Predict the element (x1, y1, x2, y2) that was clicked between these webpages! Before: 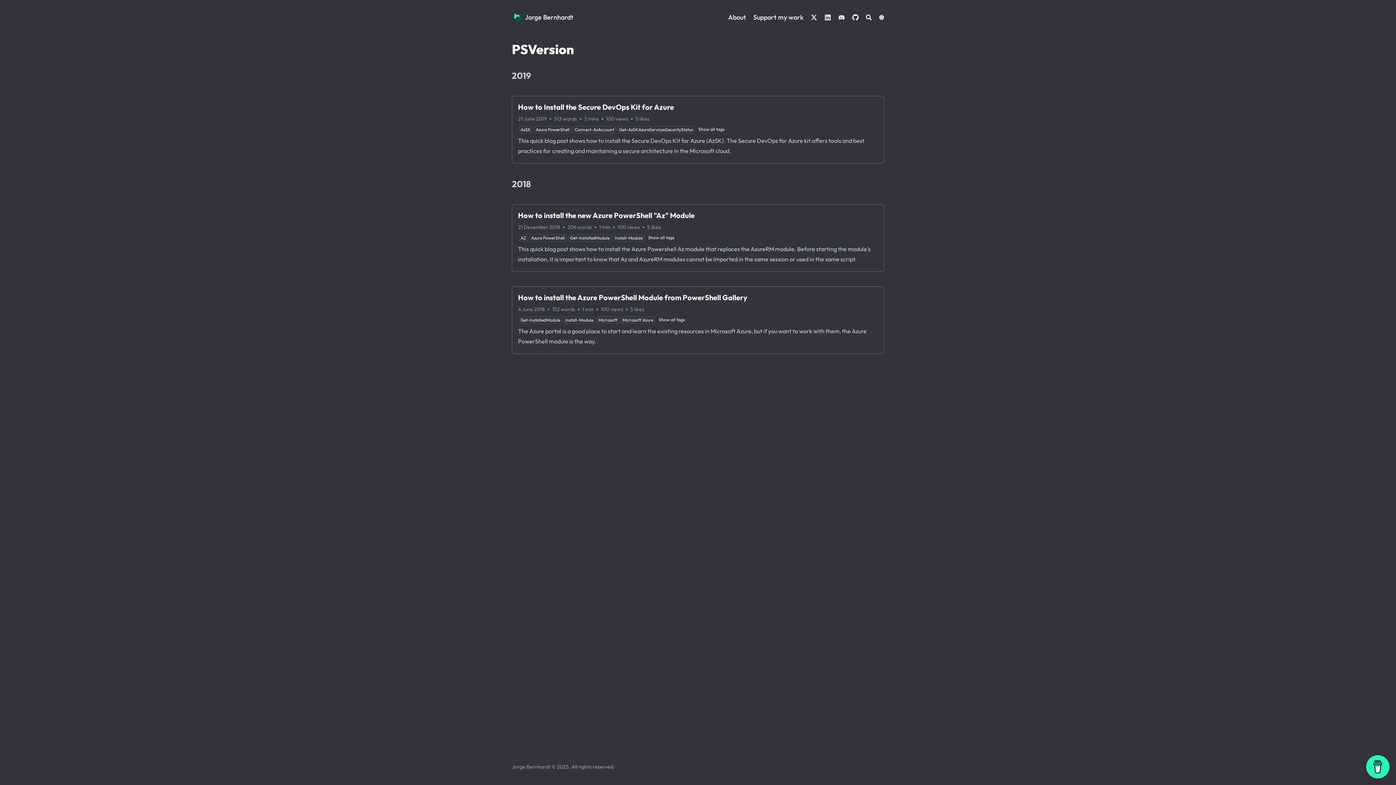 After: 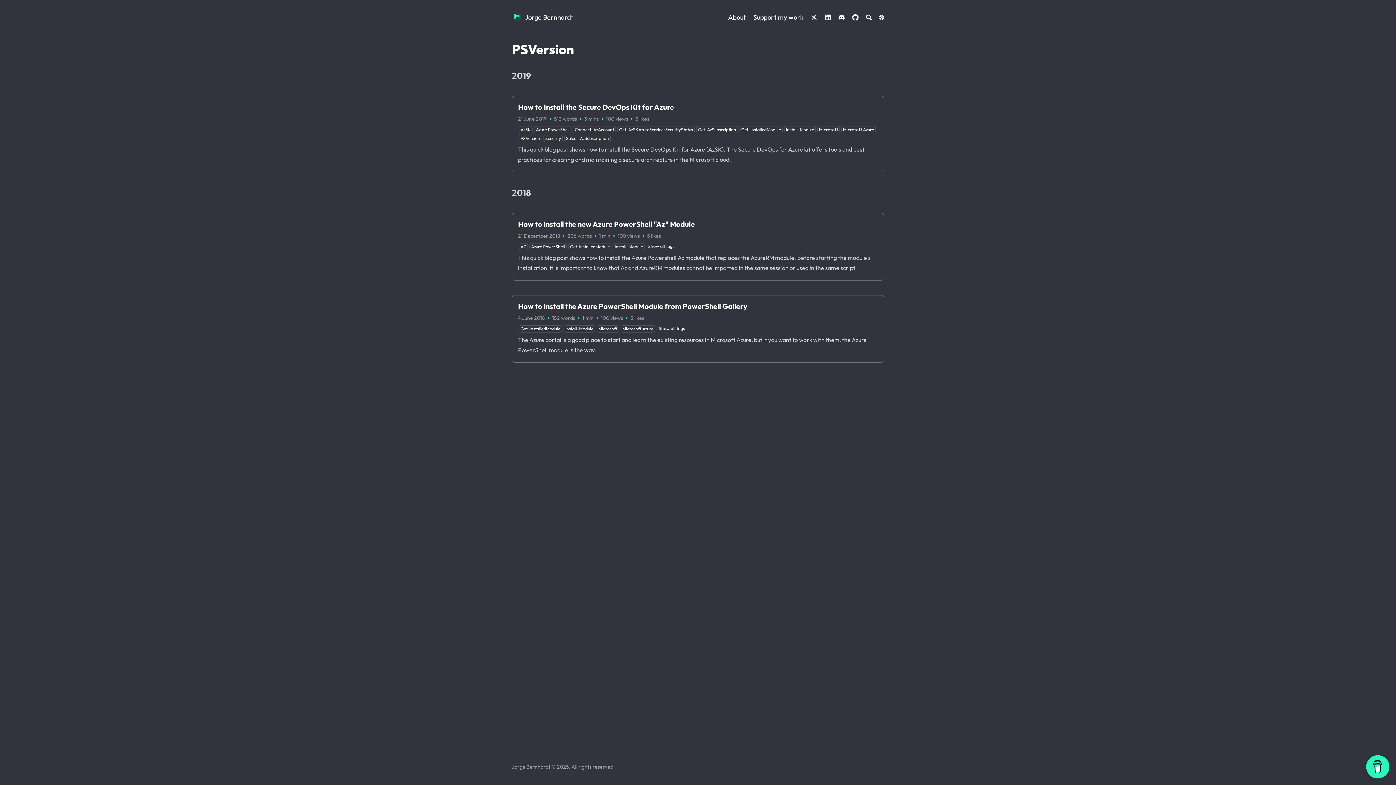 Action: label: How to Install the Secure DevOps Kit for Azure
21 June 2019
·
513 words
·
3 mins
·
100 views
·
5 likes
AzSK
Azure PowerShell
Connect-AzAccount
Get-AzSKAzureServicesSecurityStatus
Show all tags
This quick blog post shows how to install the Secure DevOps Kit for Azure (AzSK). The Secure DevOps for Azure kit offers tools and best practices for creating and maintaining a secure architecture in the Microsoft cloud. bbox: (512, 96, 884, 163)